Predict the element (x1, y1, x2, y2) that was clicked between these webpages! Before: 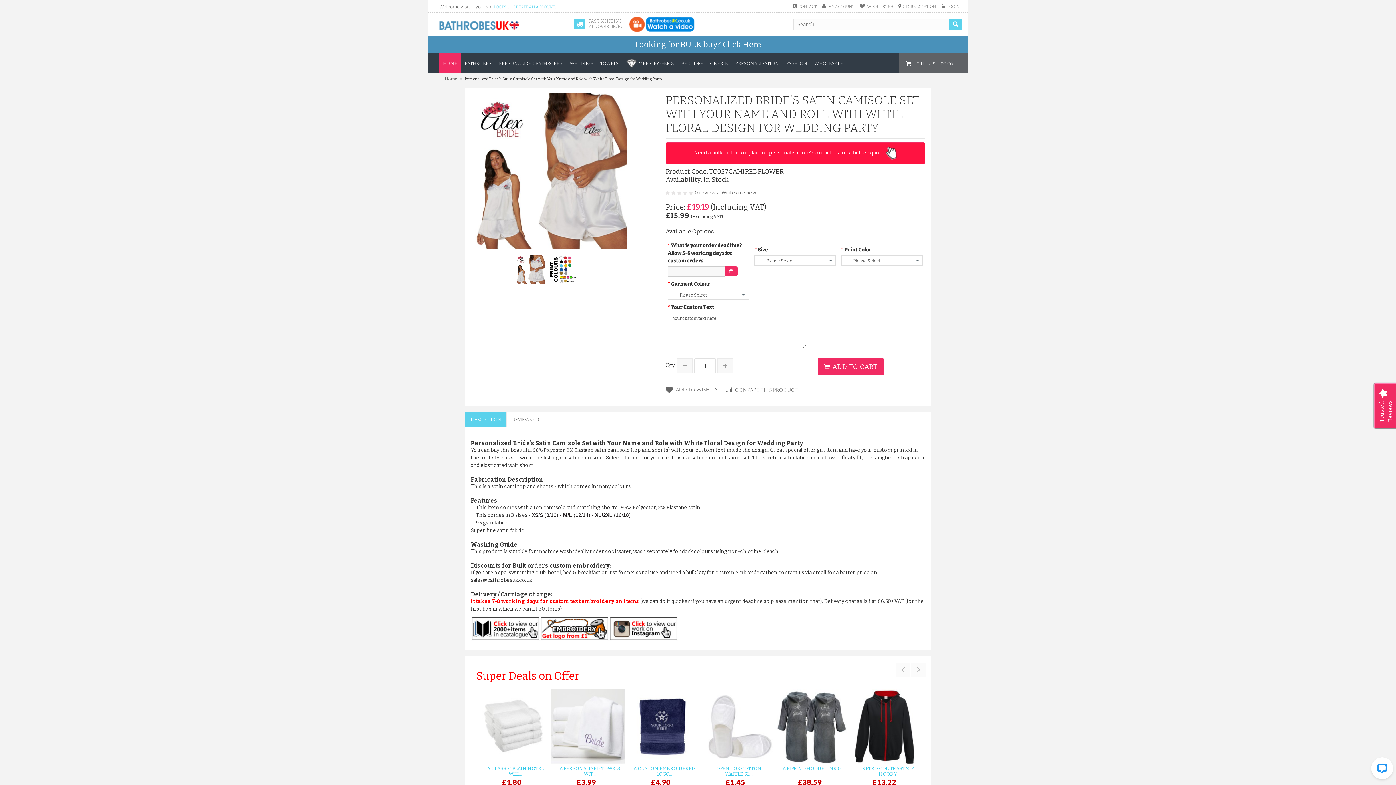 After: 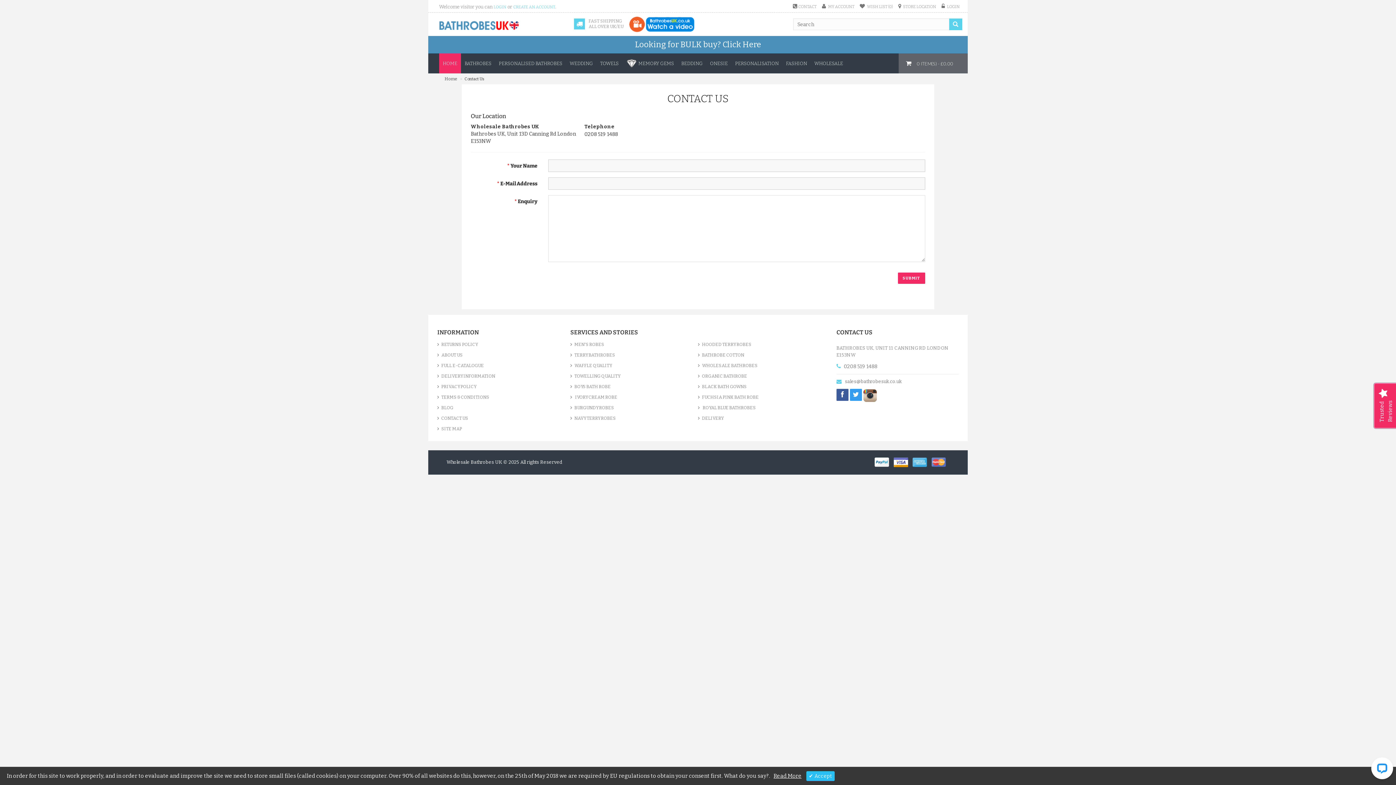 Action: label: STORE LOCATION bbox: (894, 1, 936, 9)